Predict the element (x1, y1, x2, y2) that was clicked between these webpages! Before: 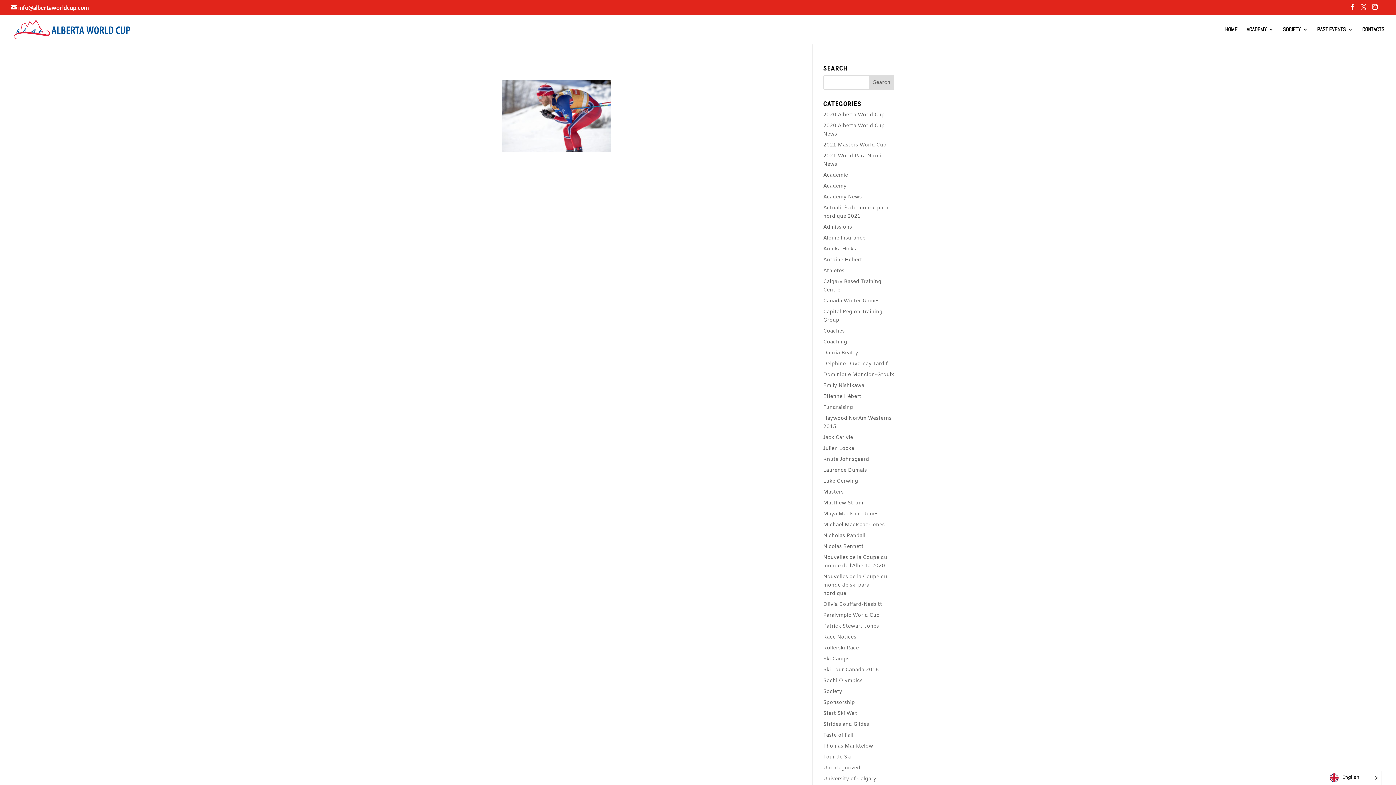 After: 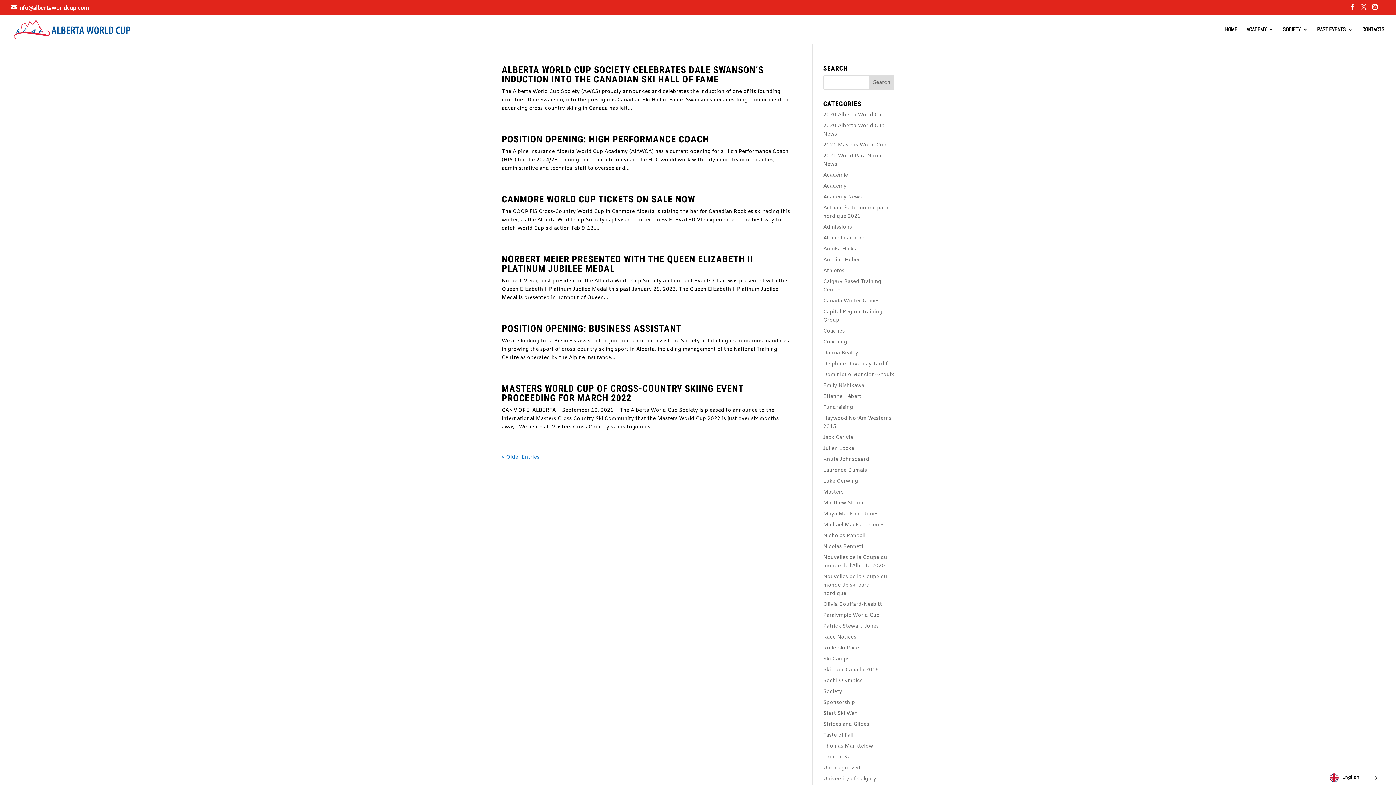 Action: label: Uncategorized bbox: (823, 765, 860, 772)